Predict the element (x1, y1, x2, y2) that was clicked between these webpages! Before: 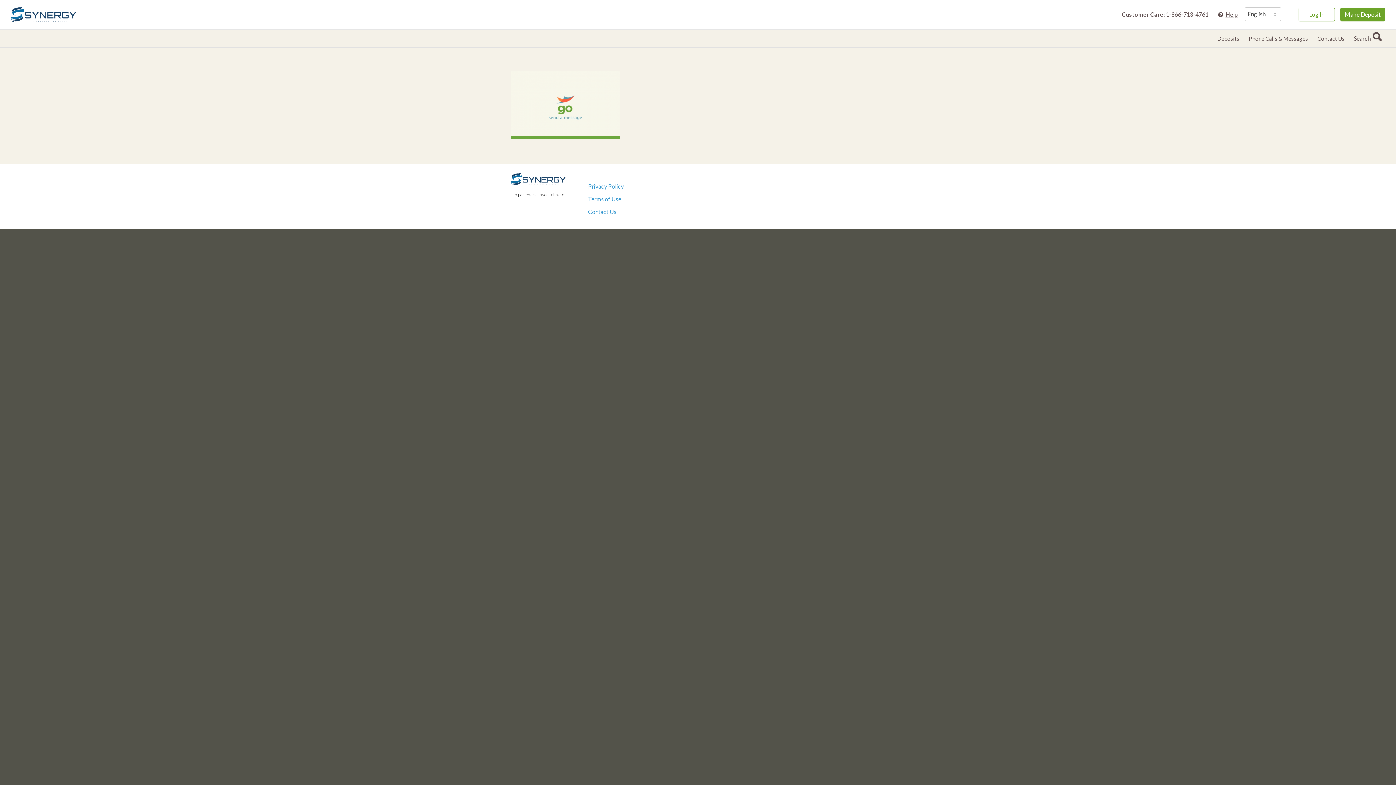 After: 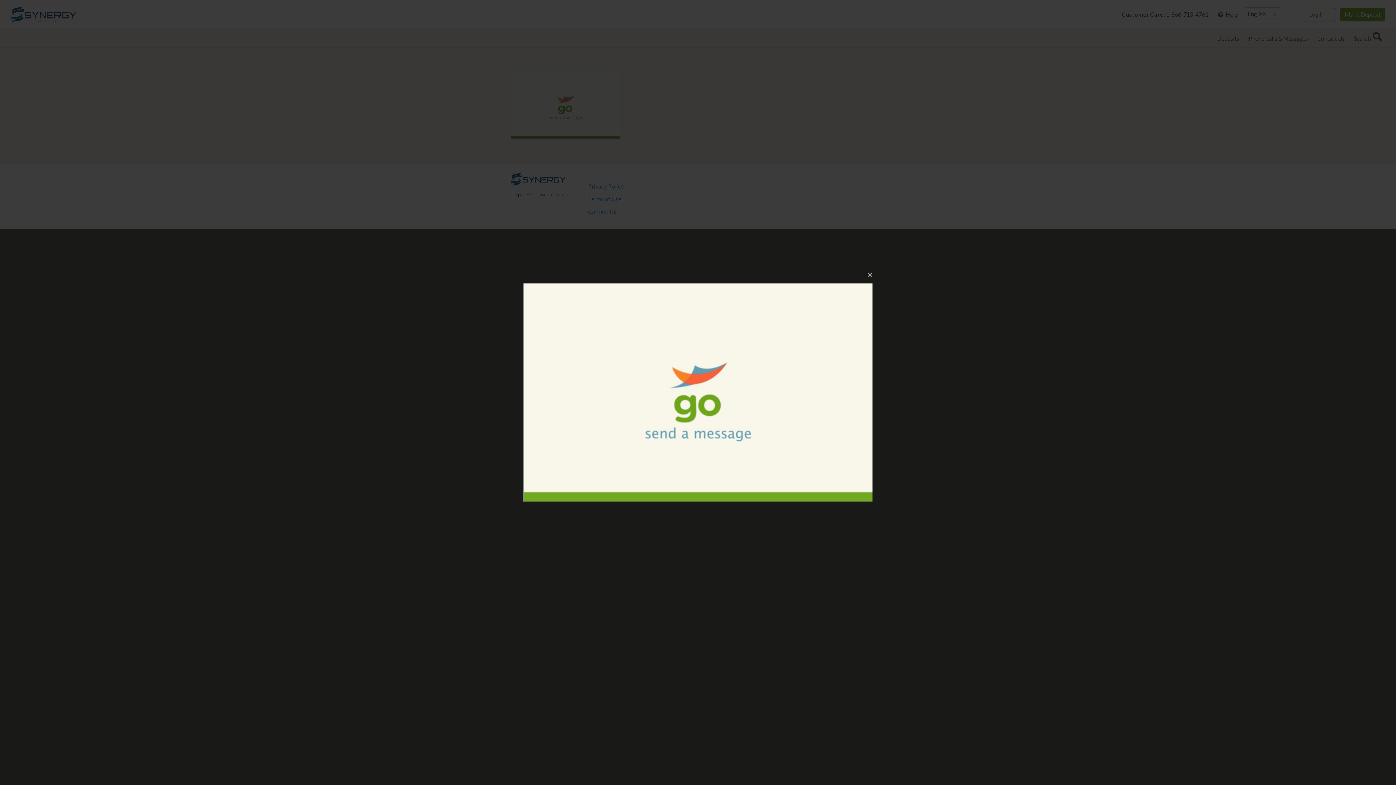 Action: bbox: (510, 133, 620, 139)